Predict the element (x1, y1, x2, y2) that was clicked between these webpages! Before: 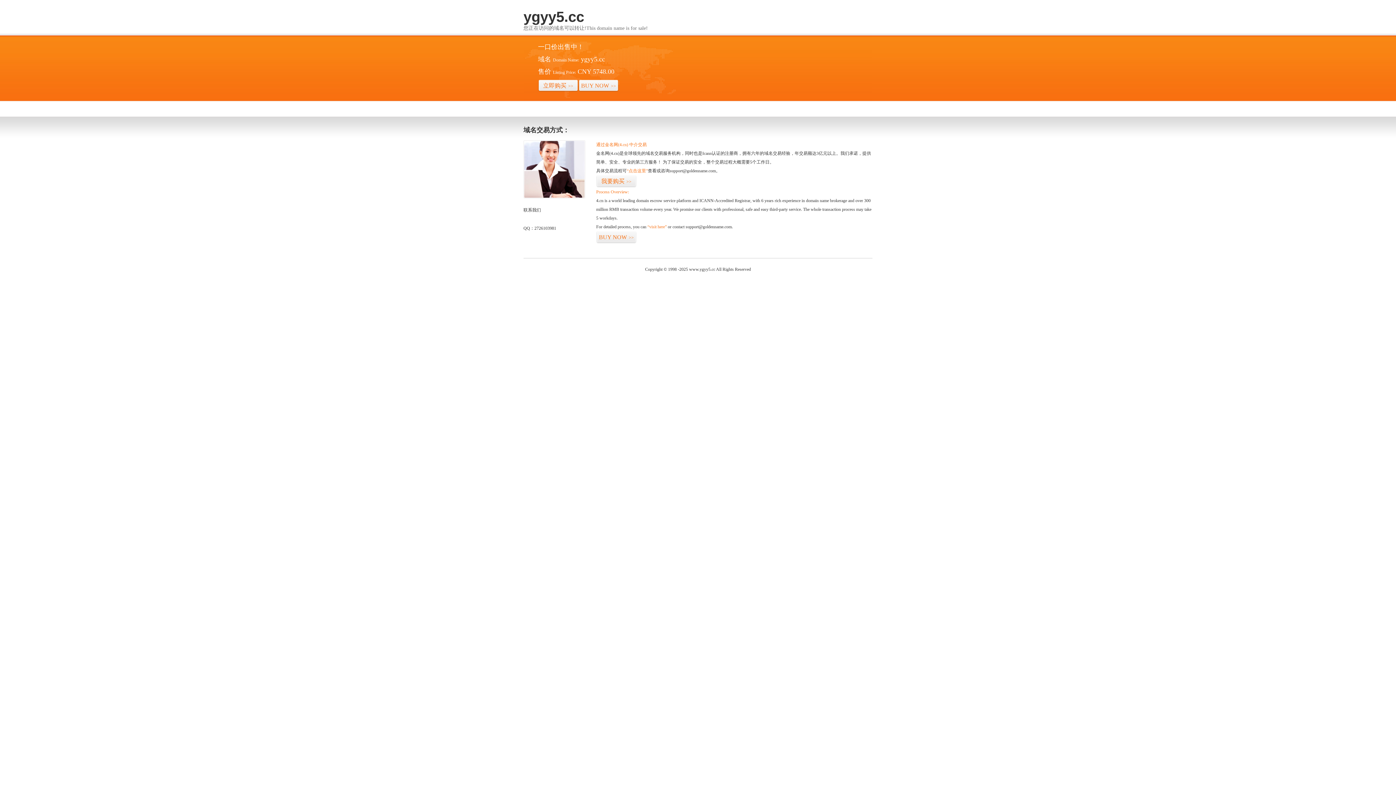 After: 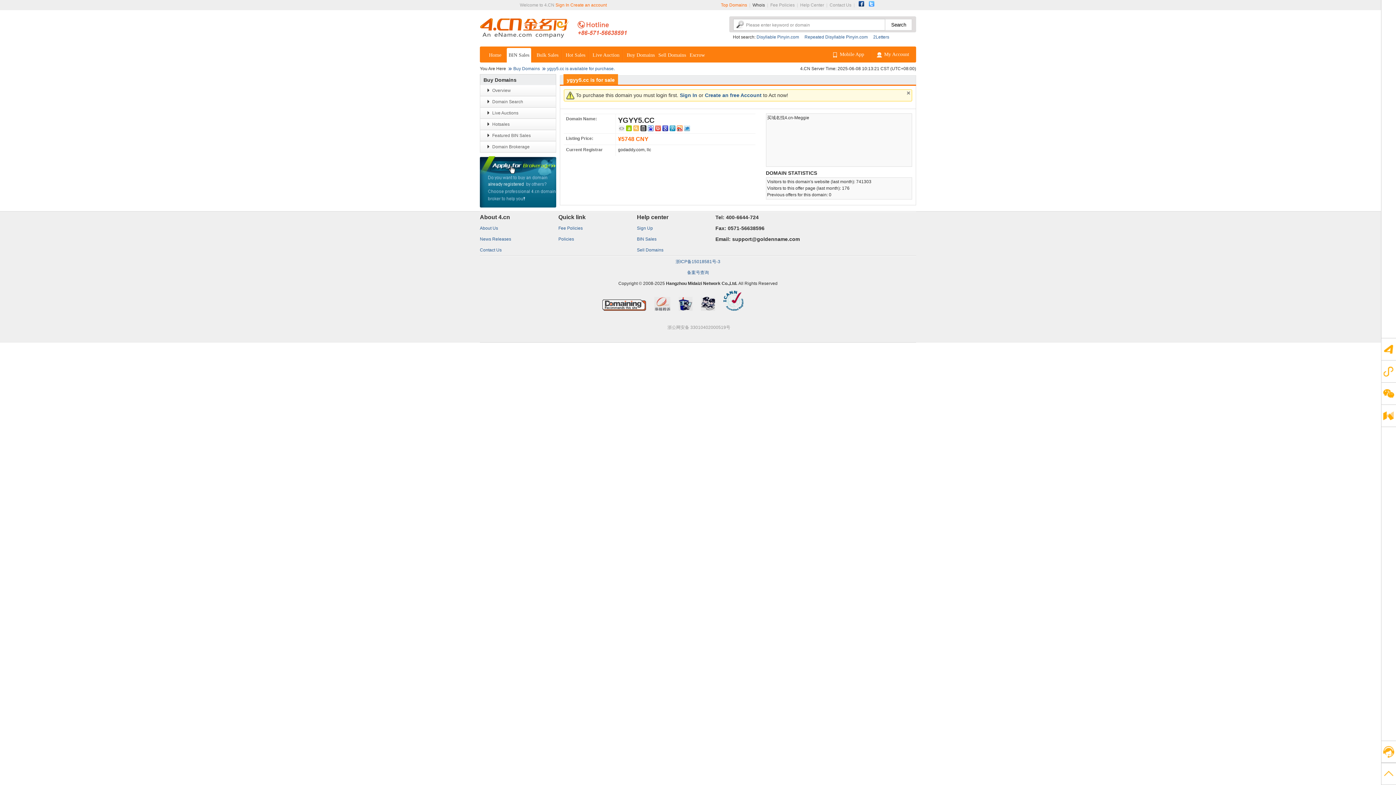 Action: bbox: (647, 224, 666, 229) label: “visit here”